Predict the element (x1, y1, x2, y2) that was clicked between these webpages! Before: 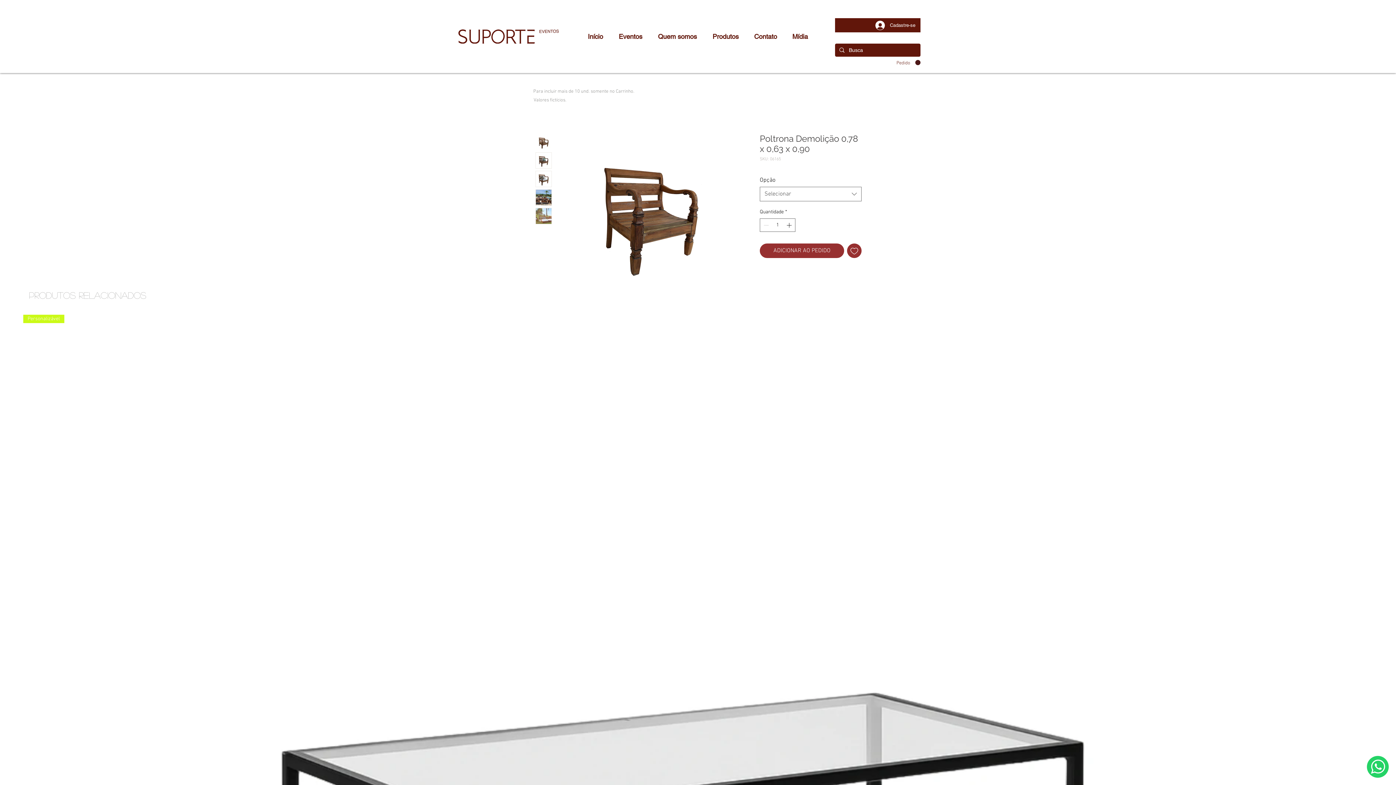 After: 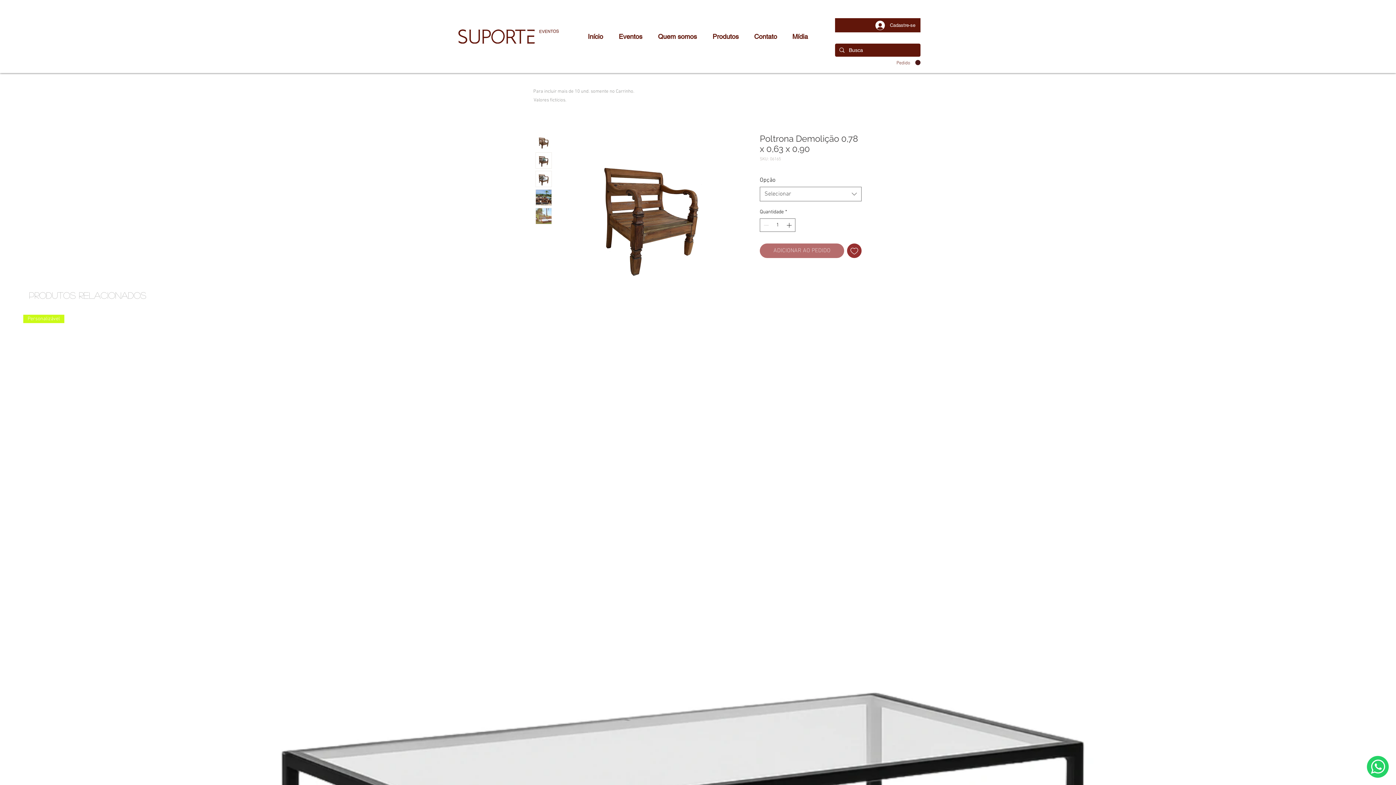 Action: bbox: (760, 243, 844, 258) label: ADICIONAR AO PEDIDO